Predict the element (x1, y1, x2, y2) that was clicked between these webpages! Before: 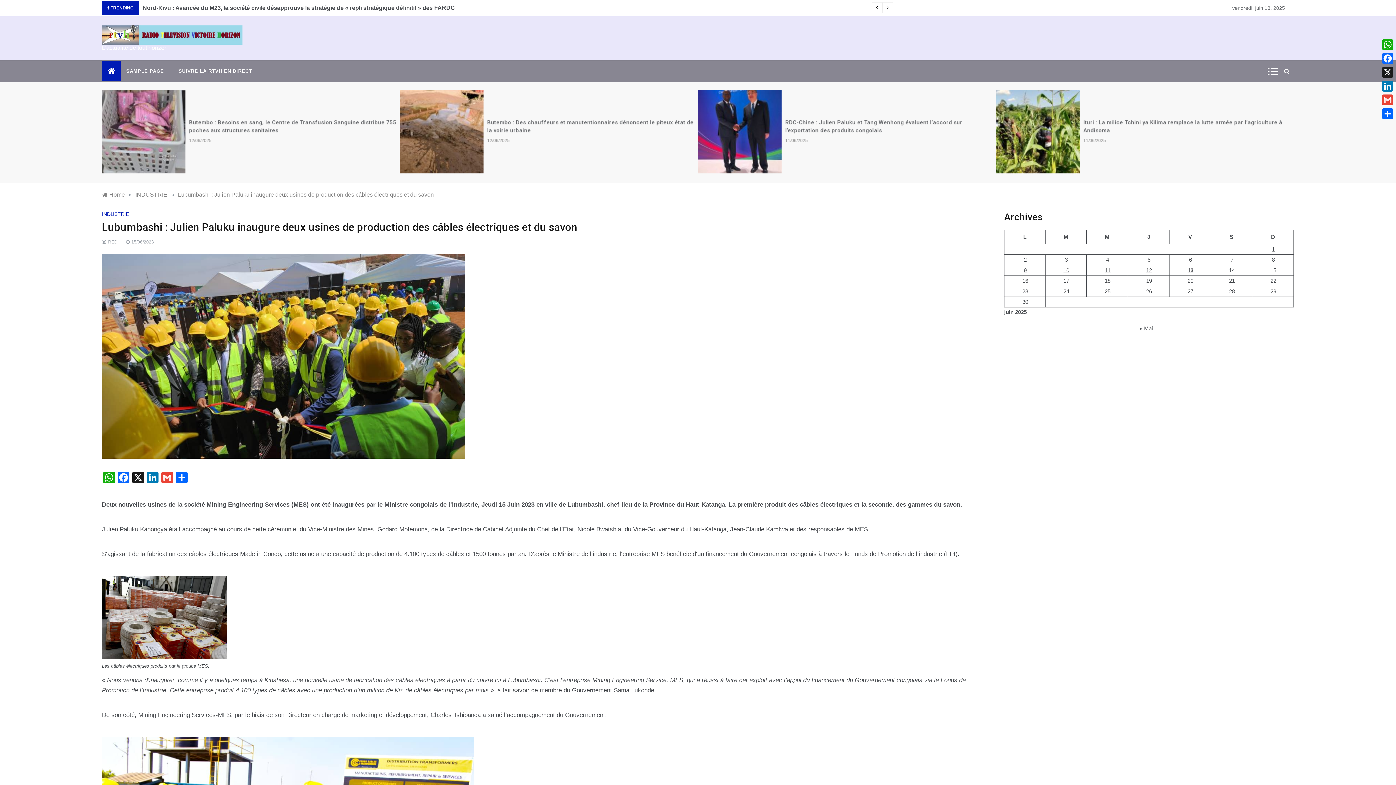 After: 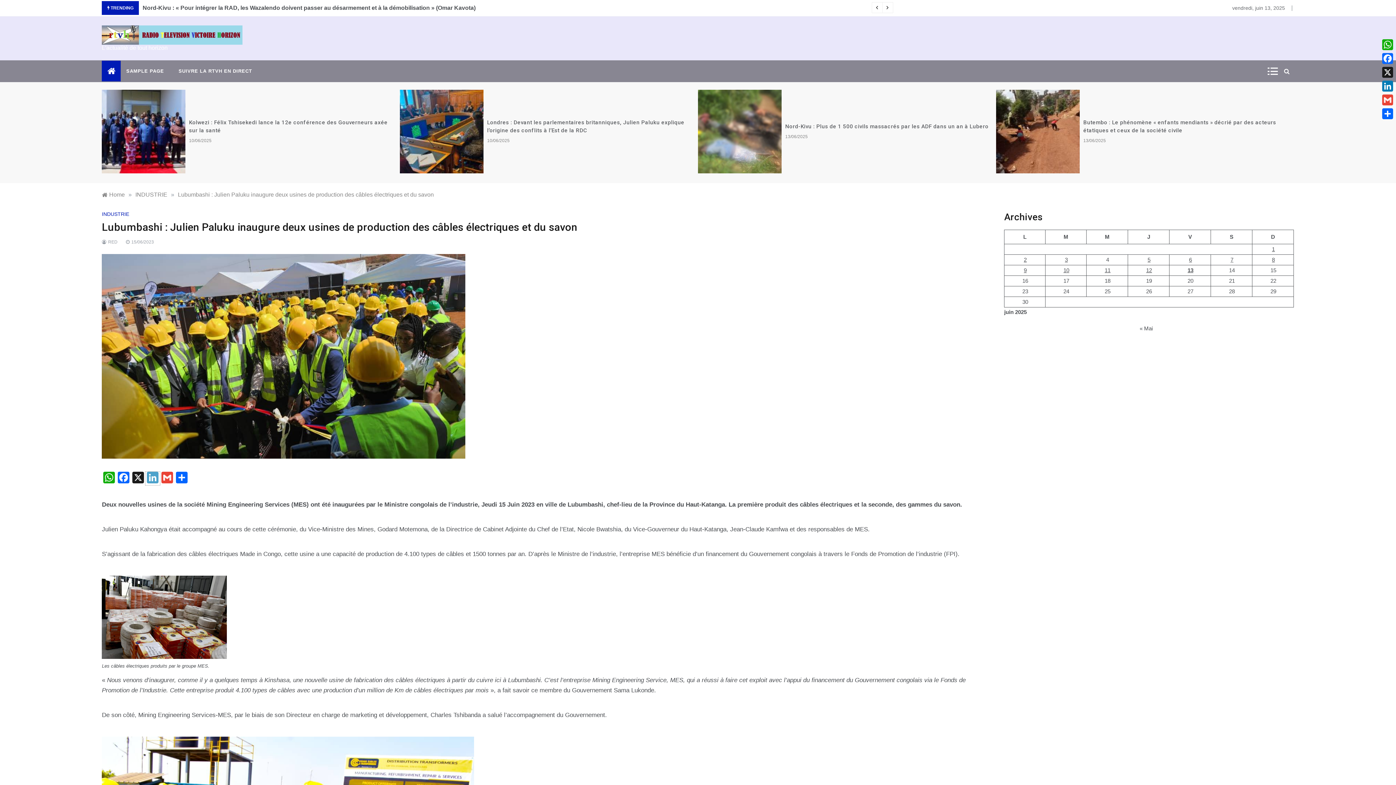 Action: label: LinkedIn bbox: (145, 472, 160, 485)